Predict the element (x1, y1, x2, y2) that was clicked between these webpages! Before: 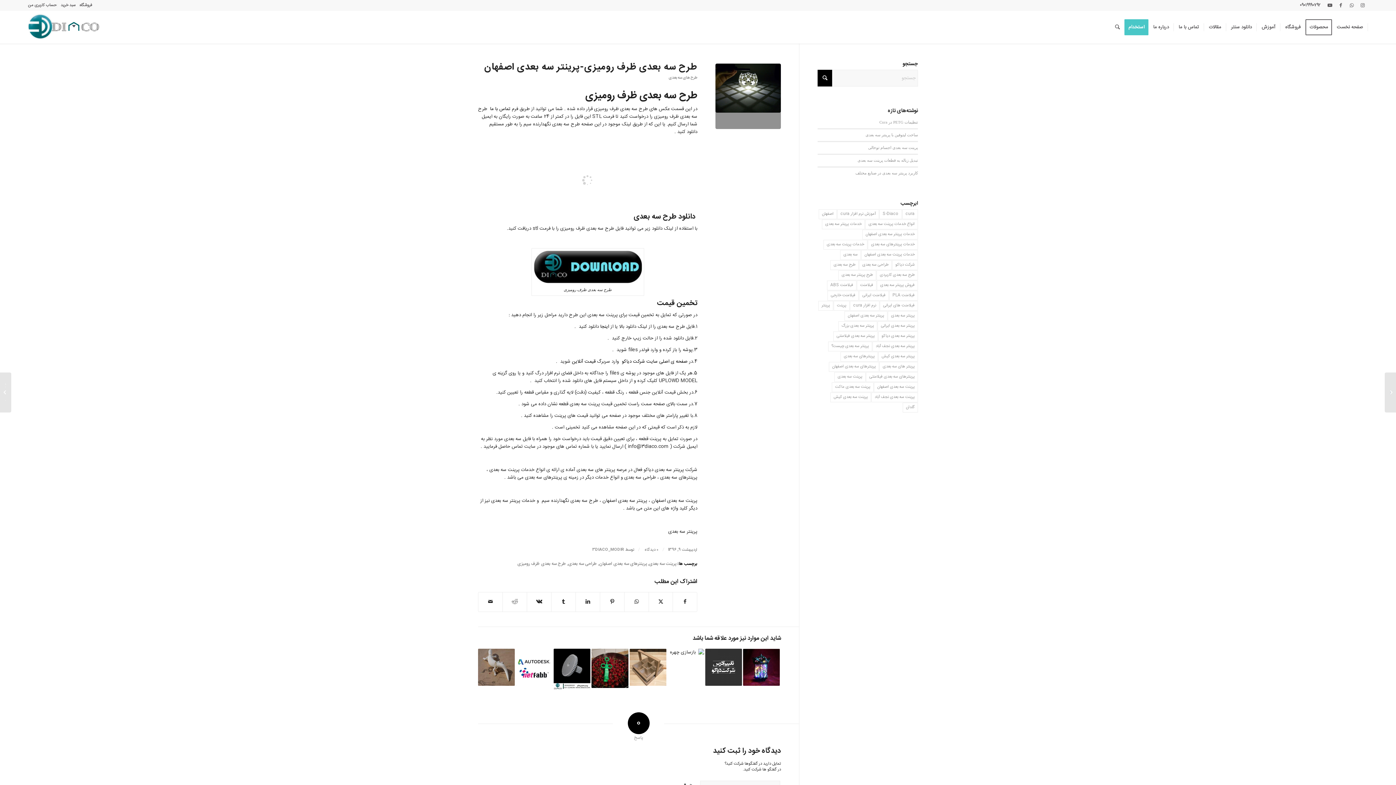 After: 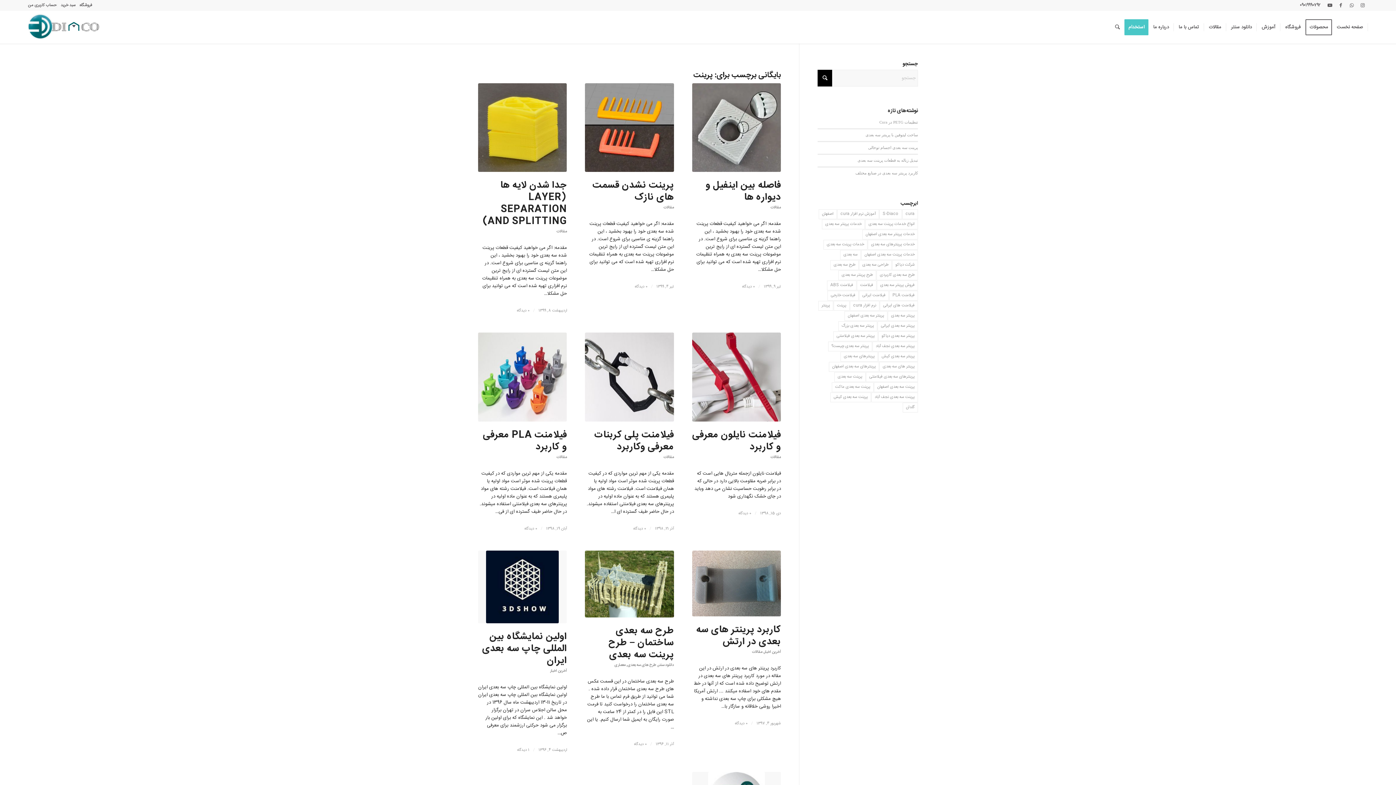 Action: bbox: (833, 301, 849, 310) label: پرینت (10 مورد)